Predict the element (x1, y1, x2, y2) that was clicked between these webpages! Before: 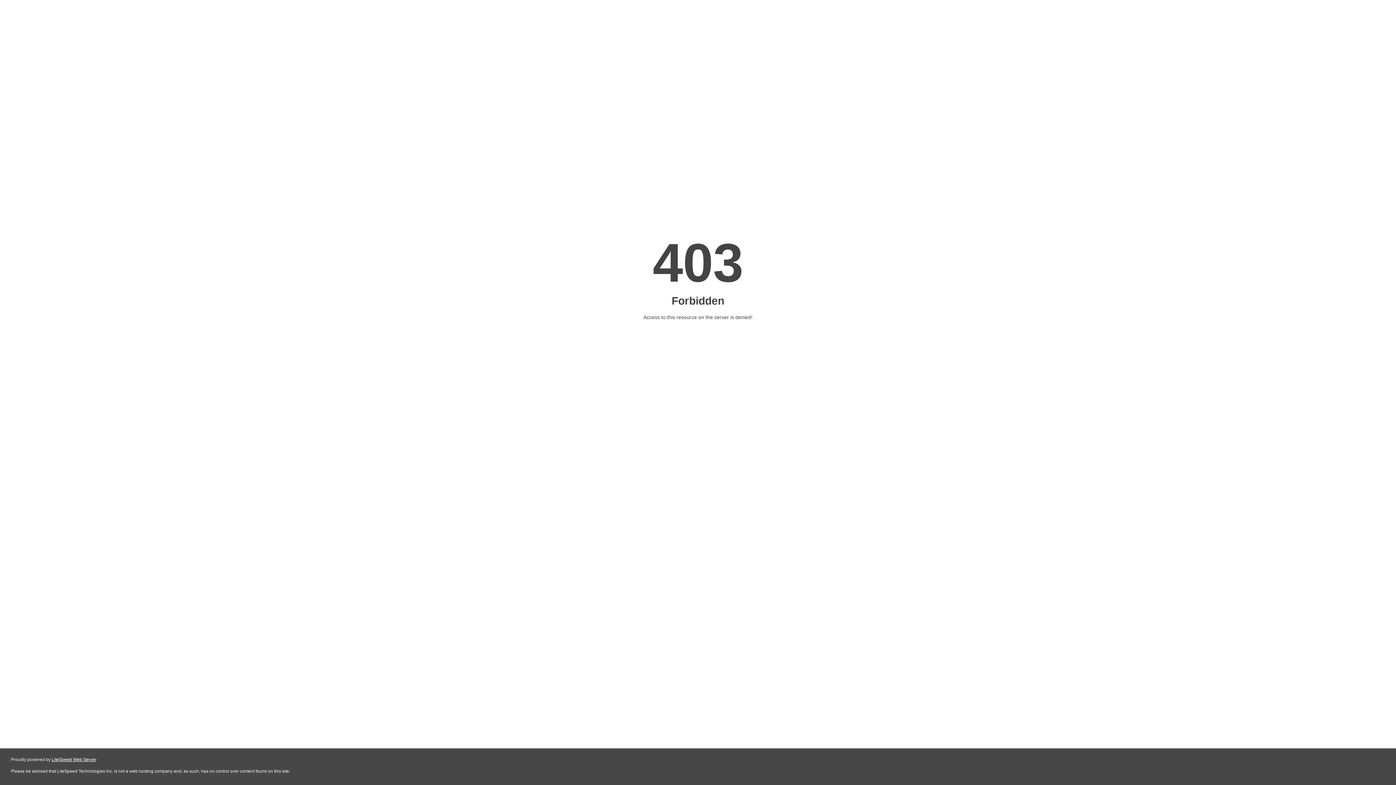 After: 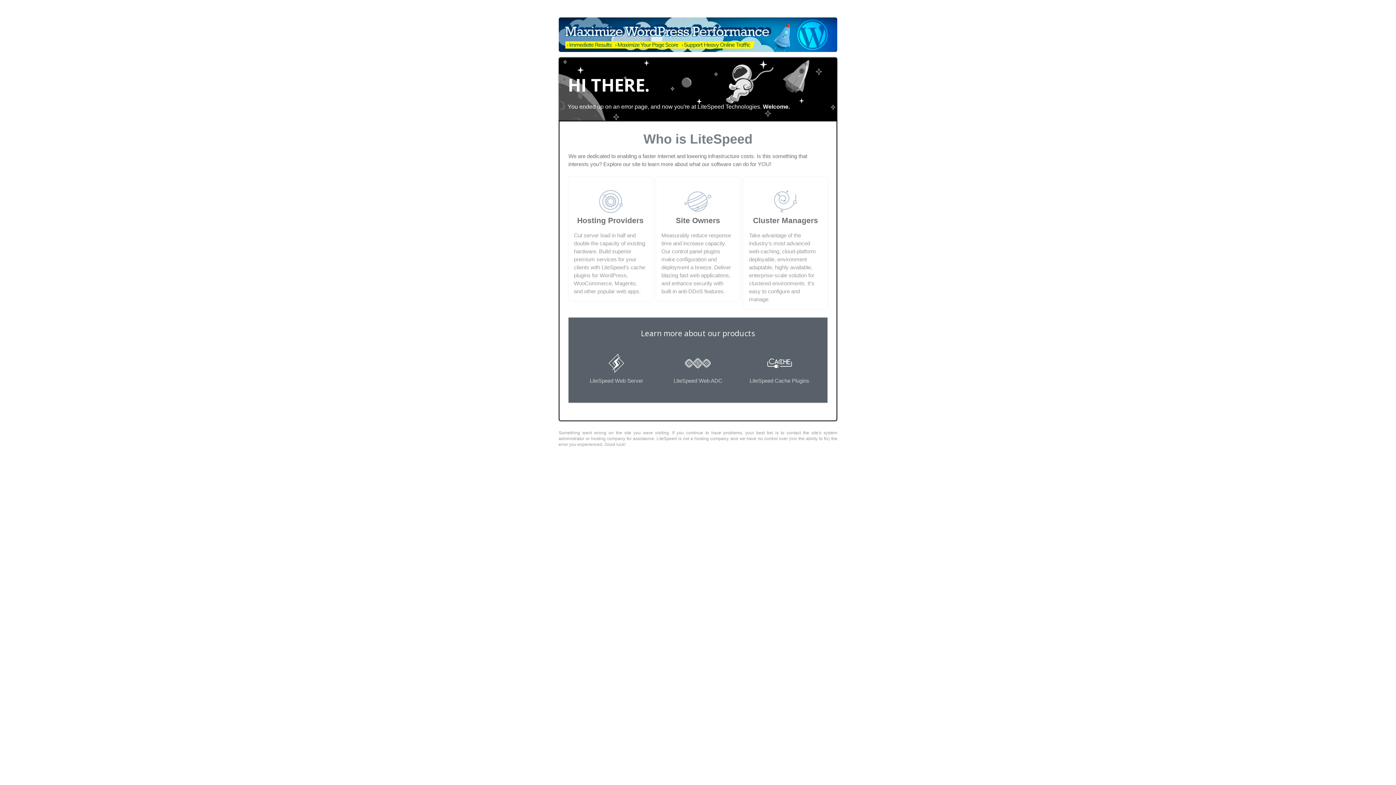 Action: label: LiteSpeed Web Server bbox: (51, 757, 96, 762)